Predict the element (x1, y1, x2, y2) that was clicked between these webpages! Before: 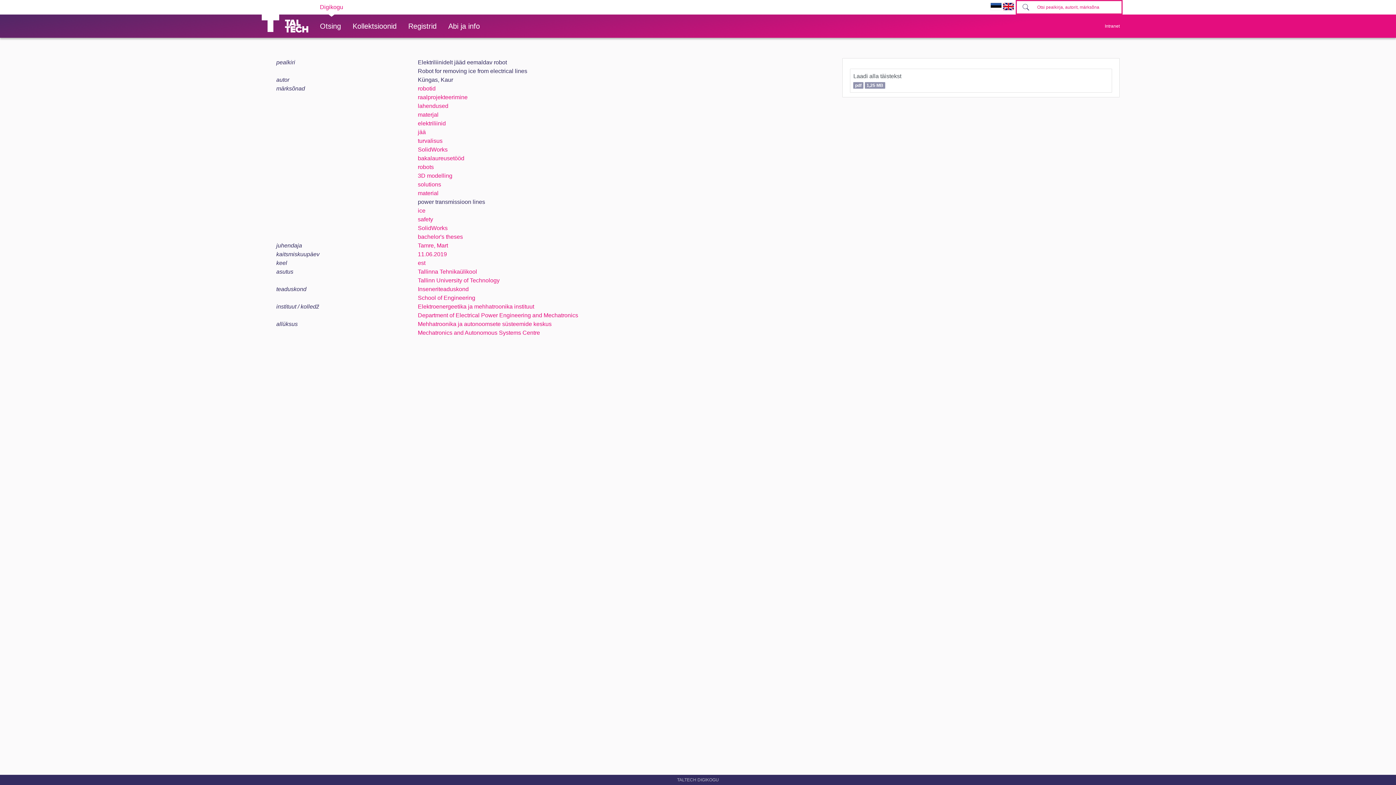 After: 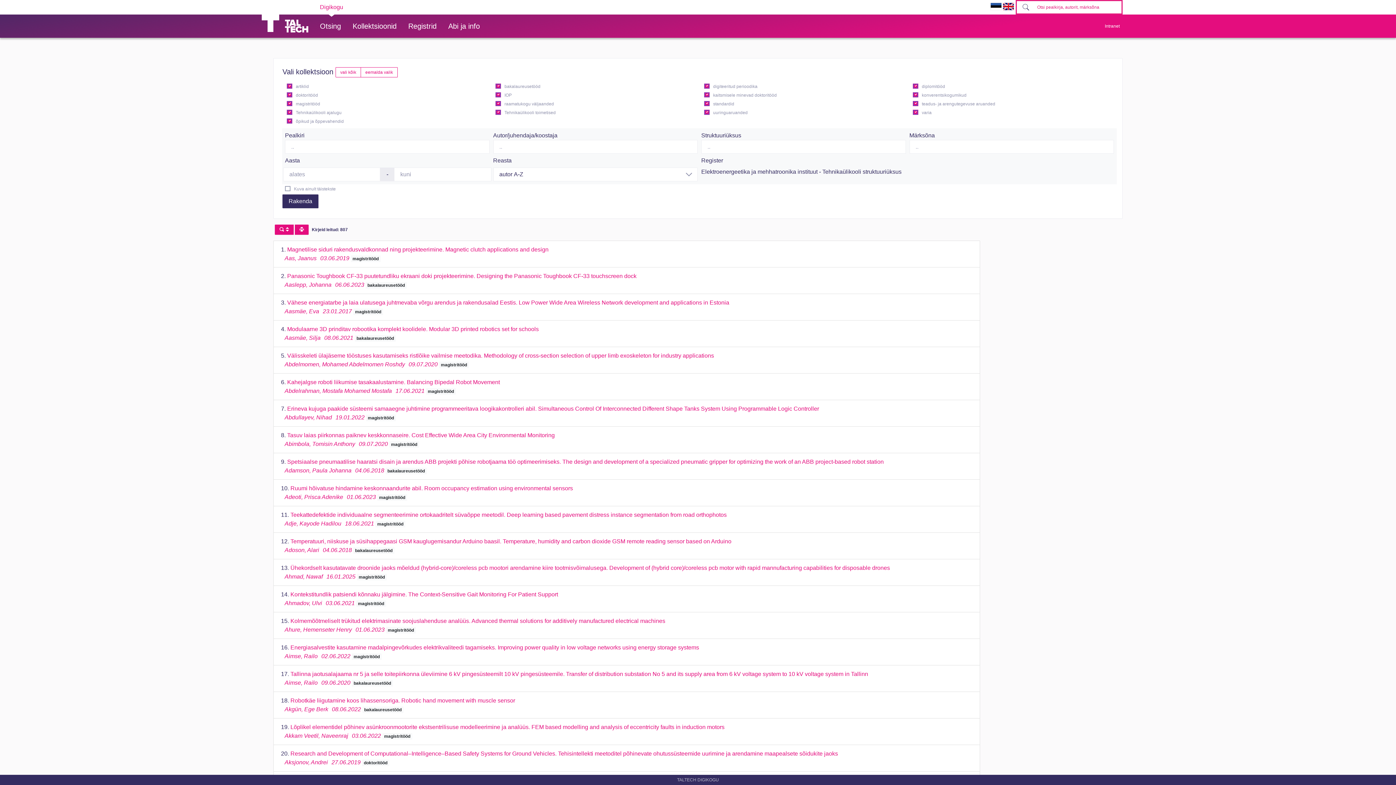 Action: label: Elektroenergeetika ja mehhatroonika instituut bbox: (417, 303, 534, 309)